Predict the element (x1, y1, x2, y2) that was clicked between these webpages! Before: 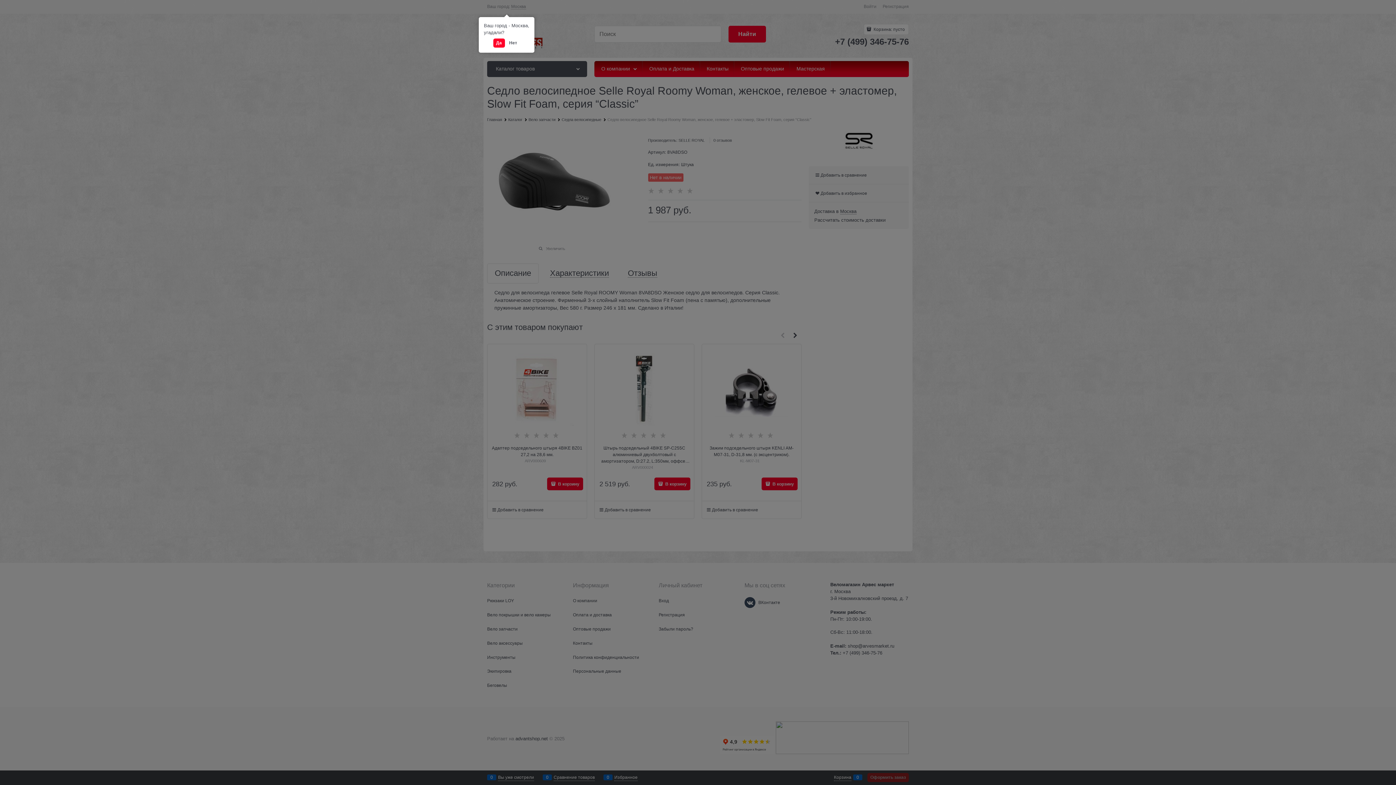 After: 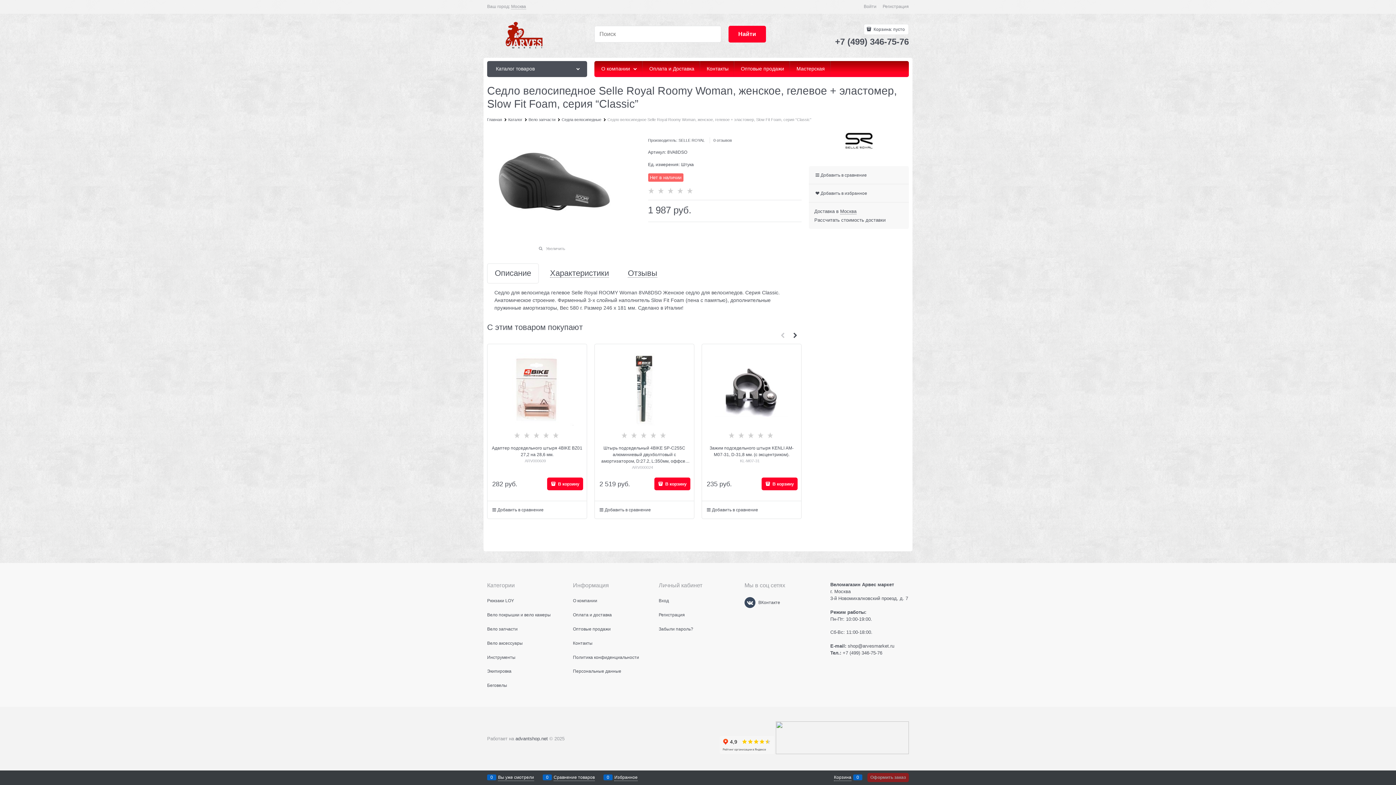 Action: label: Да bbox: (493, 38, 504, 47)